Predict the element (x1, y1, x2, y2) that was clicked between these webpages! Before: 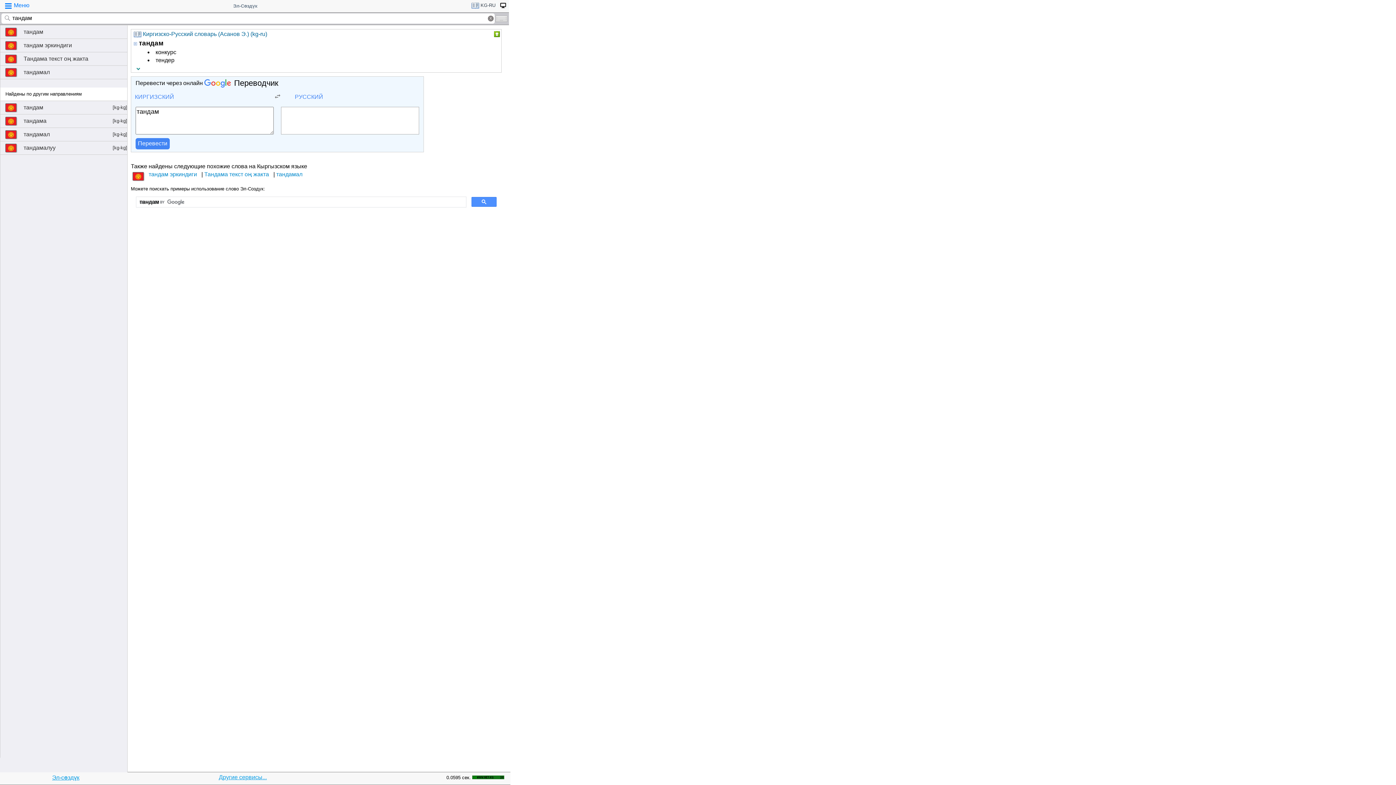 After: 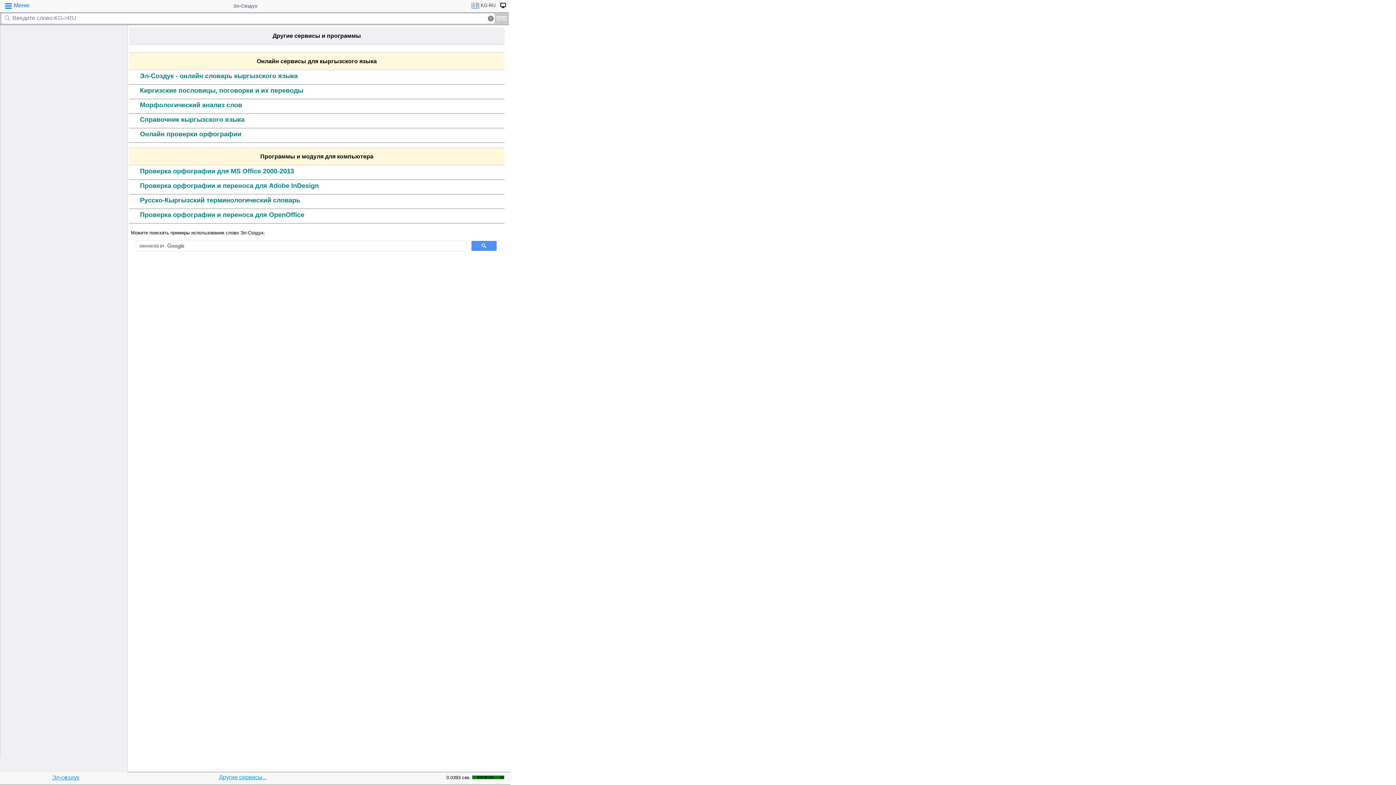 Action: label: Другие сервисы... bbox: (218, 774, 266, 780)